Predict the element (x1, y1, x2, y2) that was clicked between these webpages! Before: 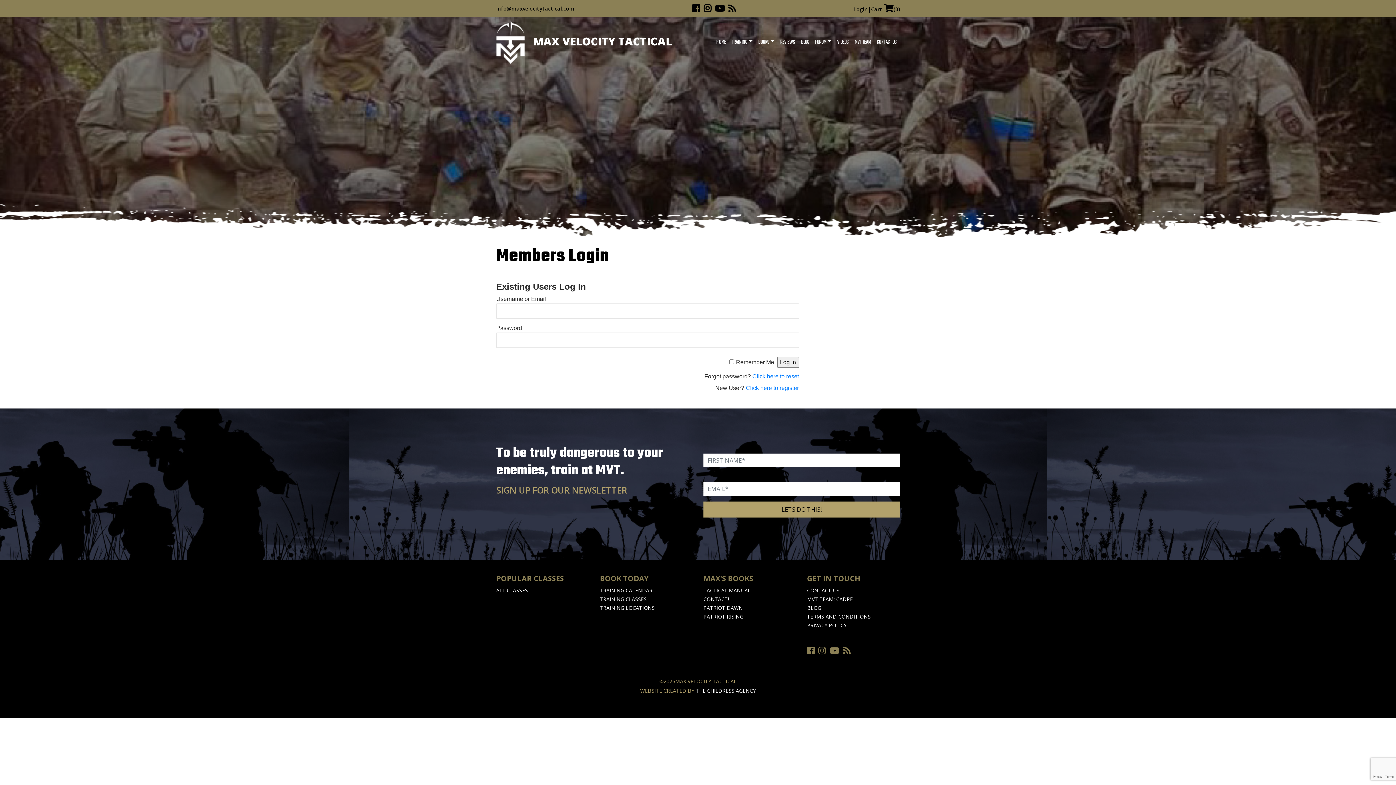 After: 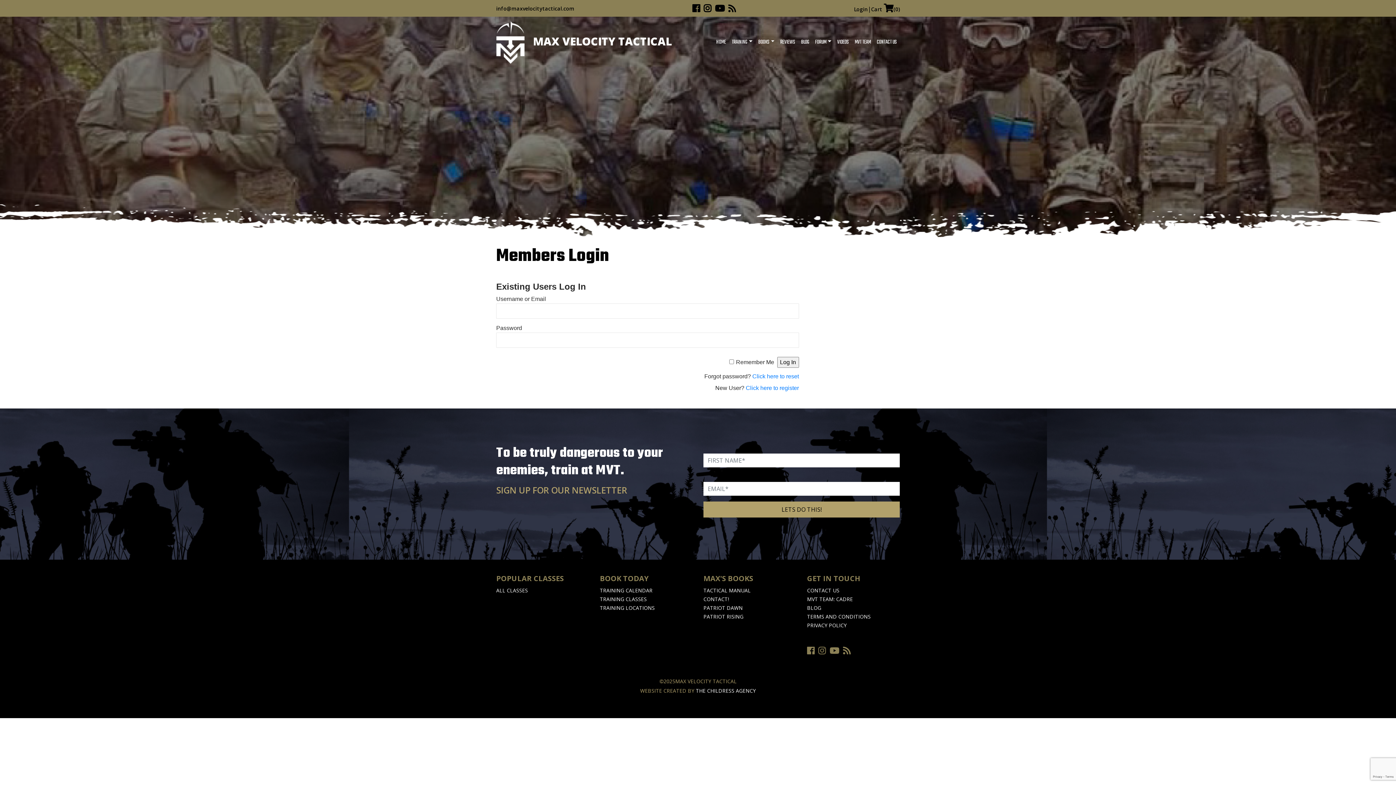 Action: bbox: (854, 5, 868, 12) label: Login